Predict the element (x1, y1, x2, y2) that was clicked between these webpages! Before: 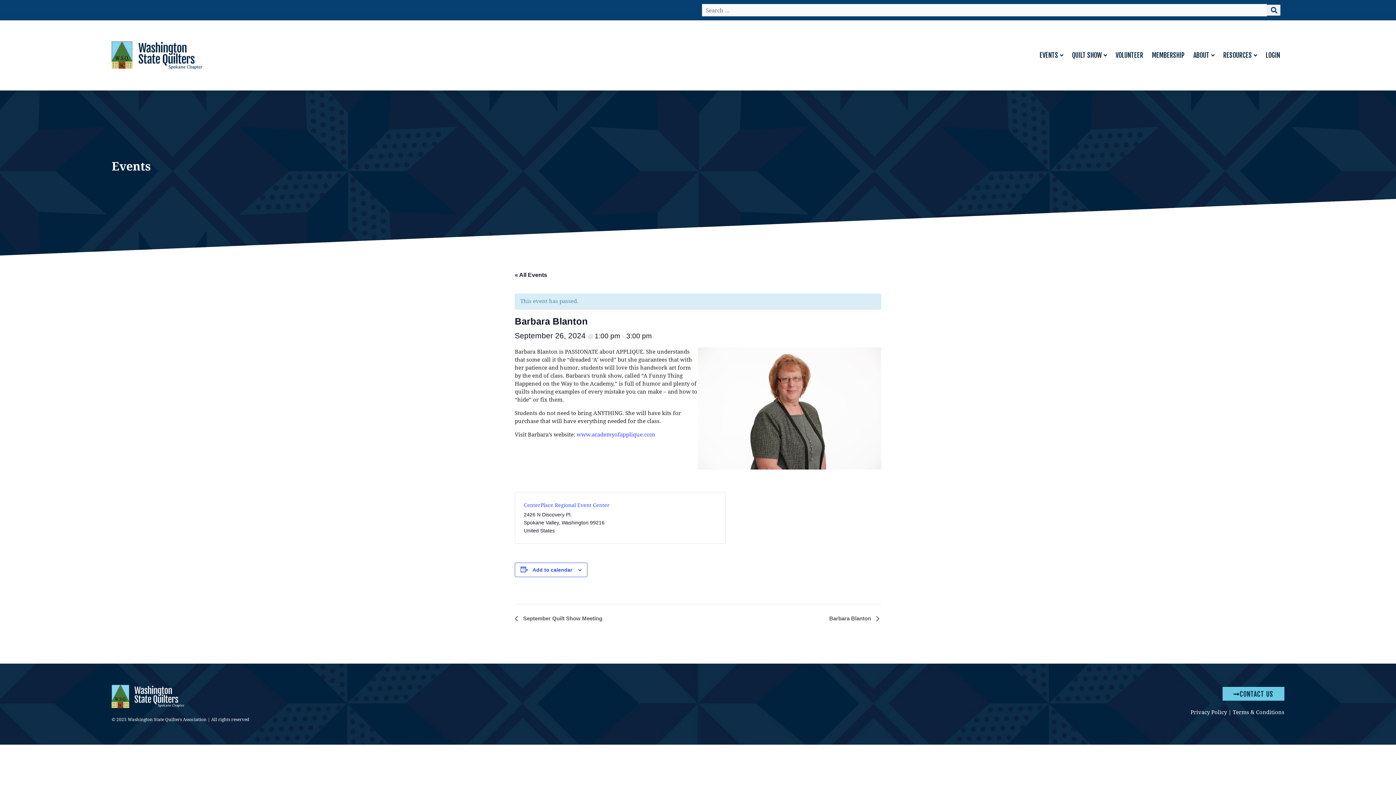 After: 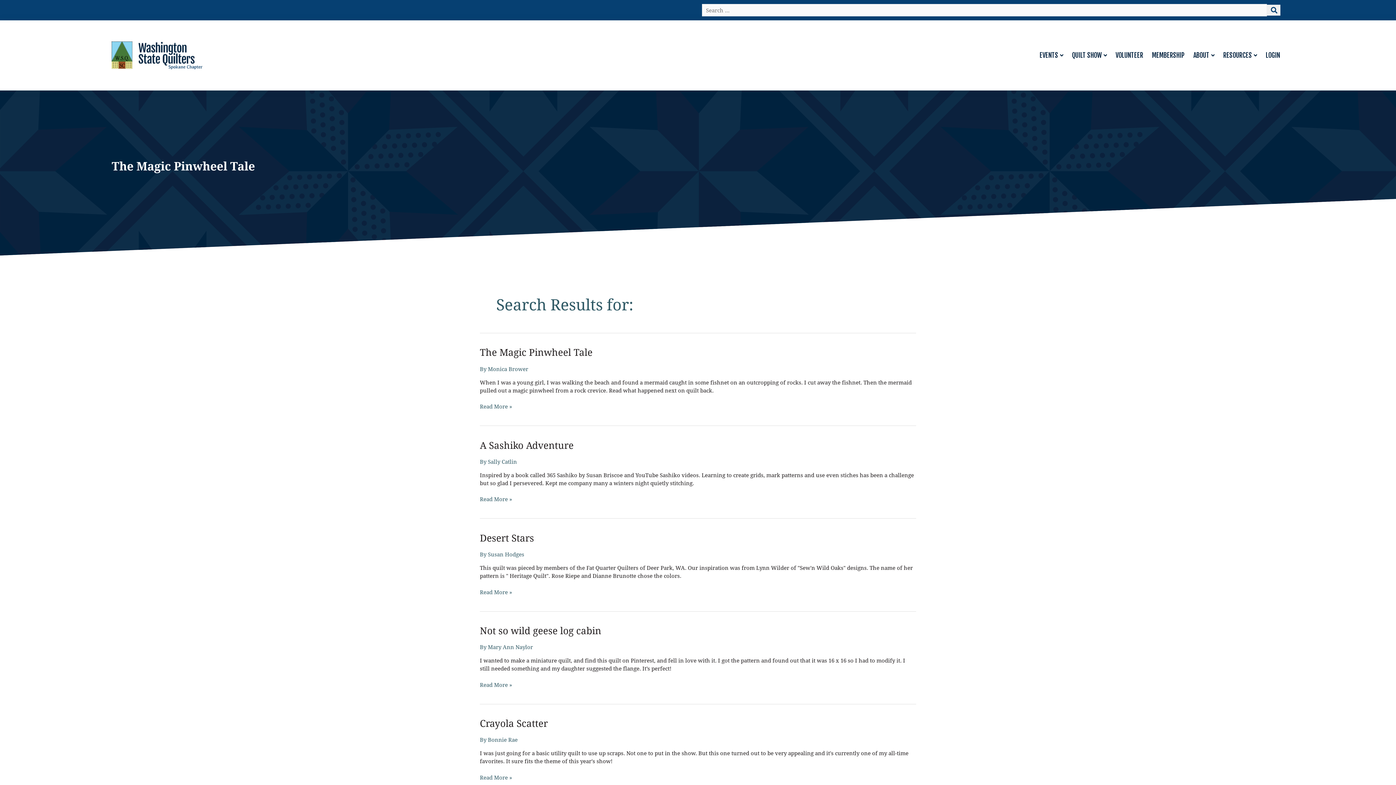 Action: label: submit search bbox: (1267, 4, 1280, 15)